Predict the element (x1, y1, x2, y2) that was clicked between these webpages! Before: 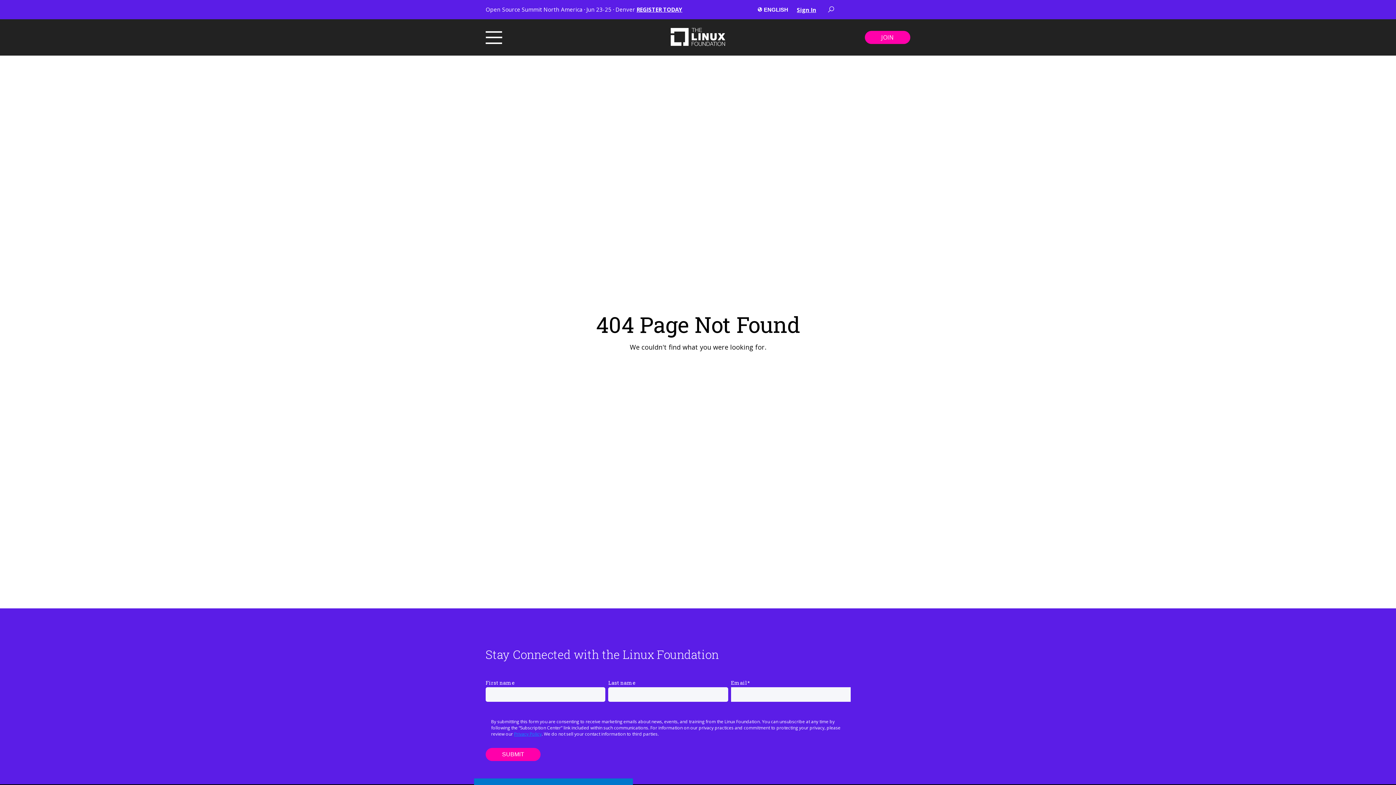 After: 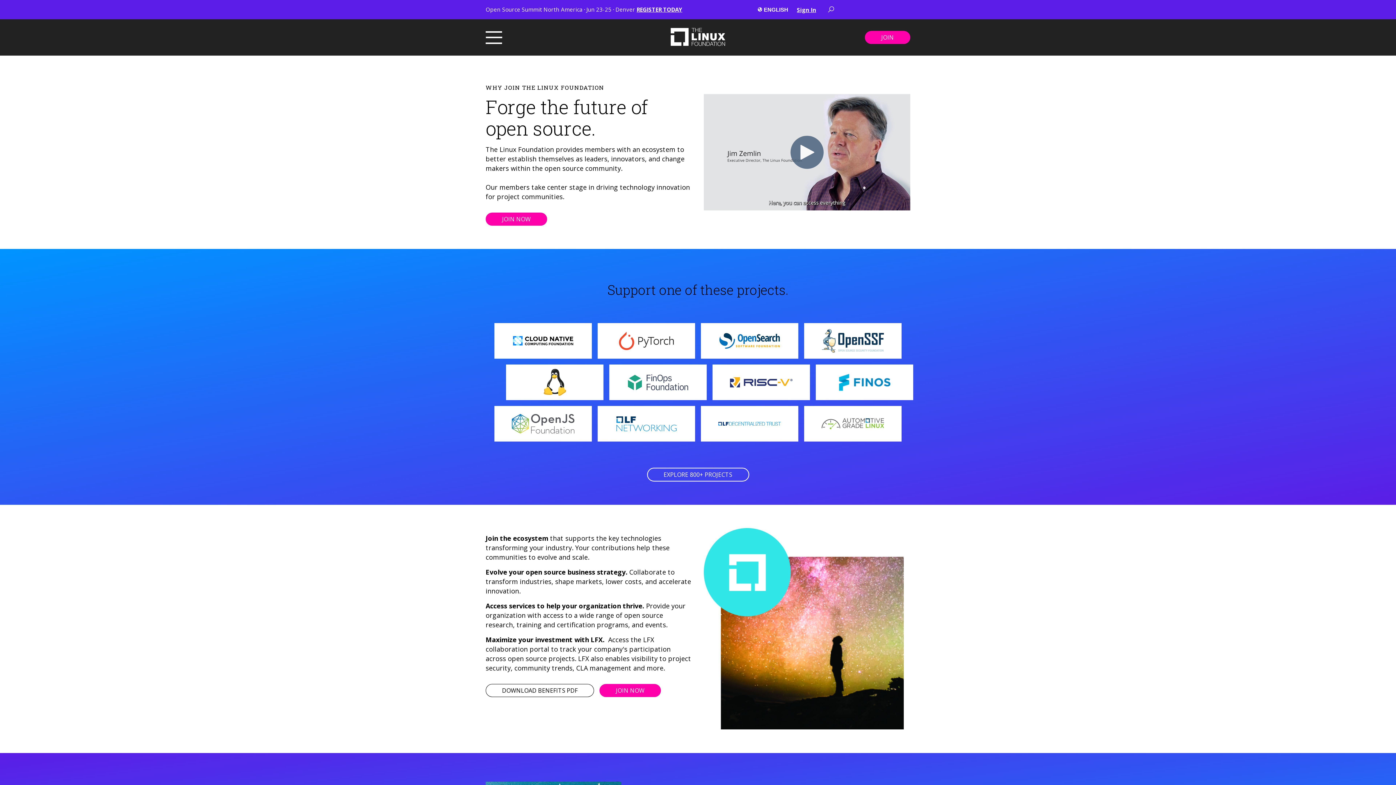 Action: bbox: (865, 30, 910, 44) label: JOIN